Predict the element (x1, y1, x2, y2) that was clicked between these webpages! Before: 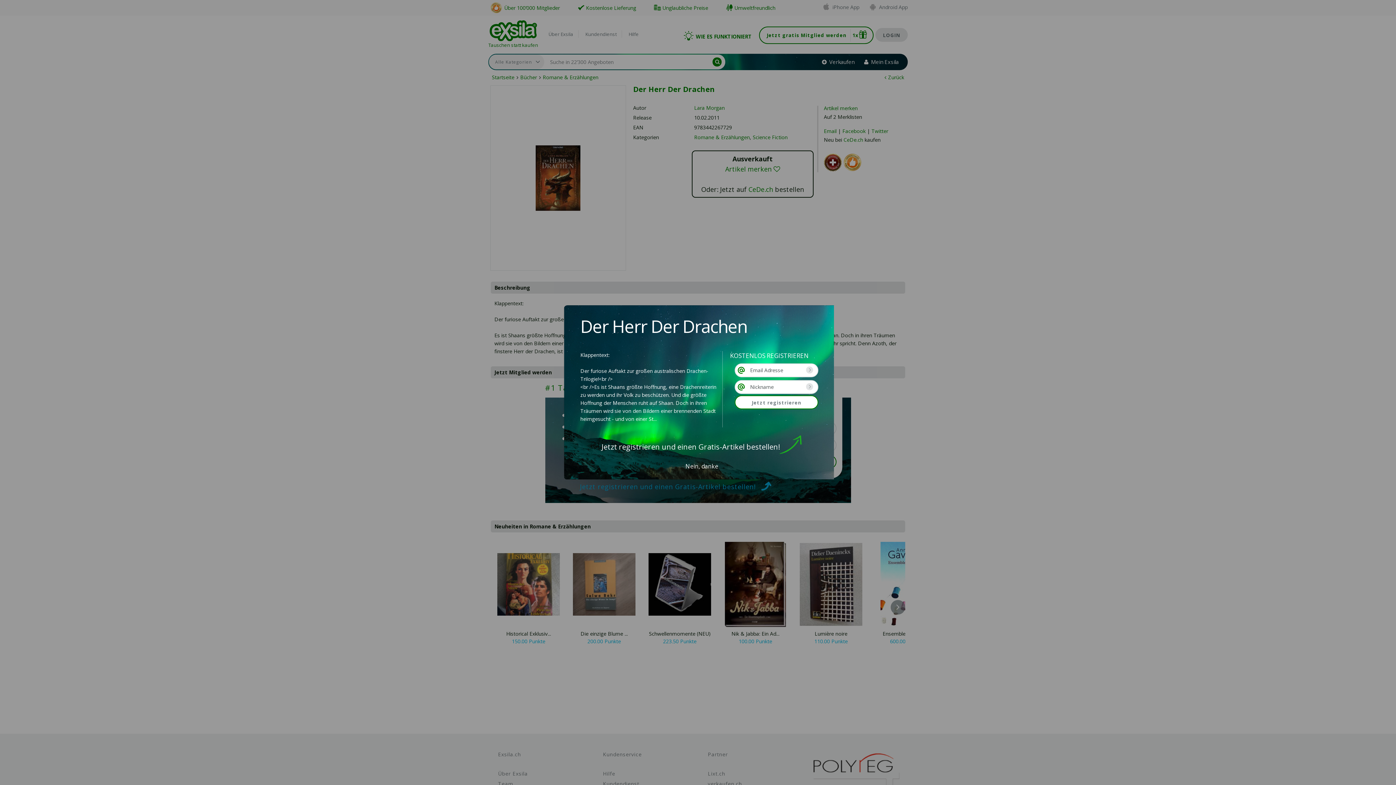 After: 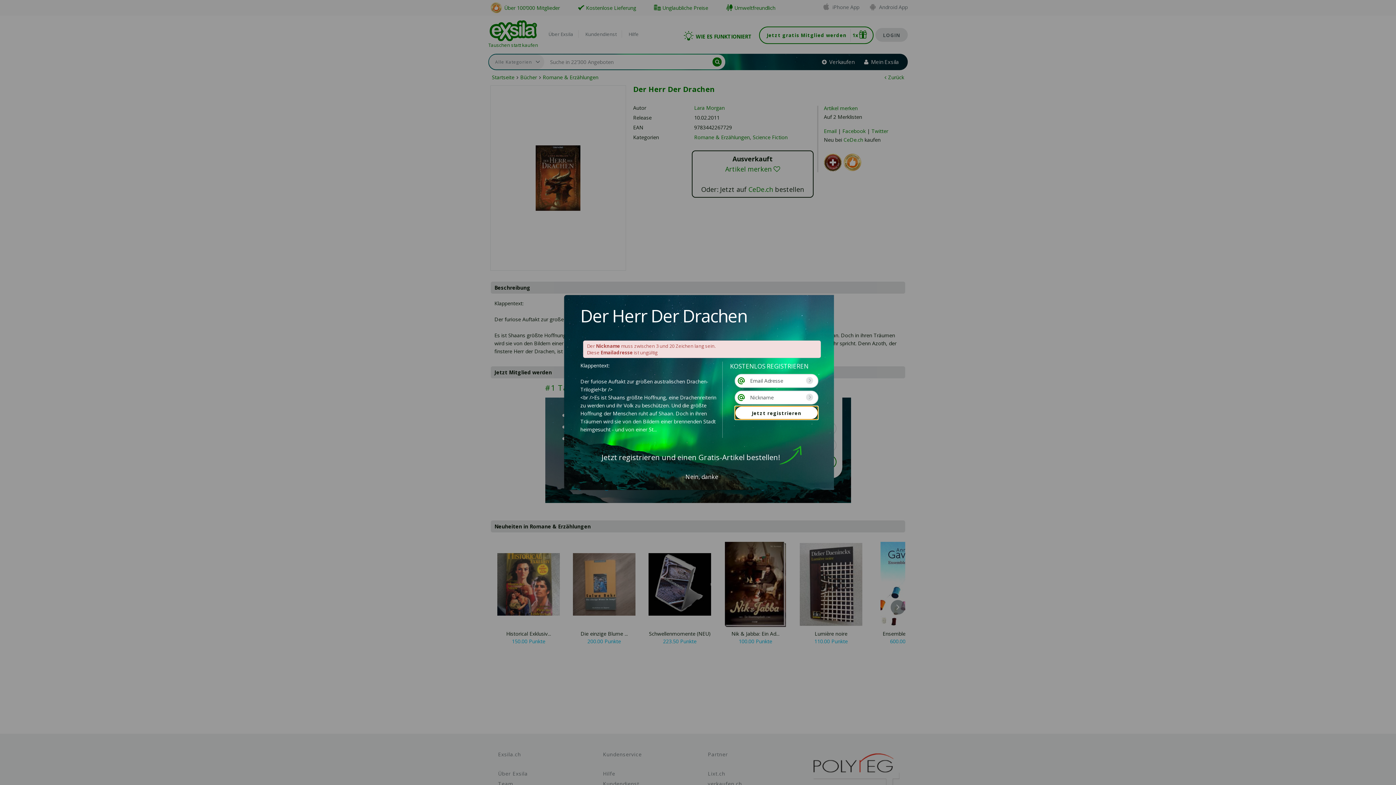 Action: bbox: (735, 395, 818, 409) label: Jetzt registrieren